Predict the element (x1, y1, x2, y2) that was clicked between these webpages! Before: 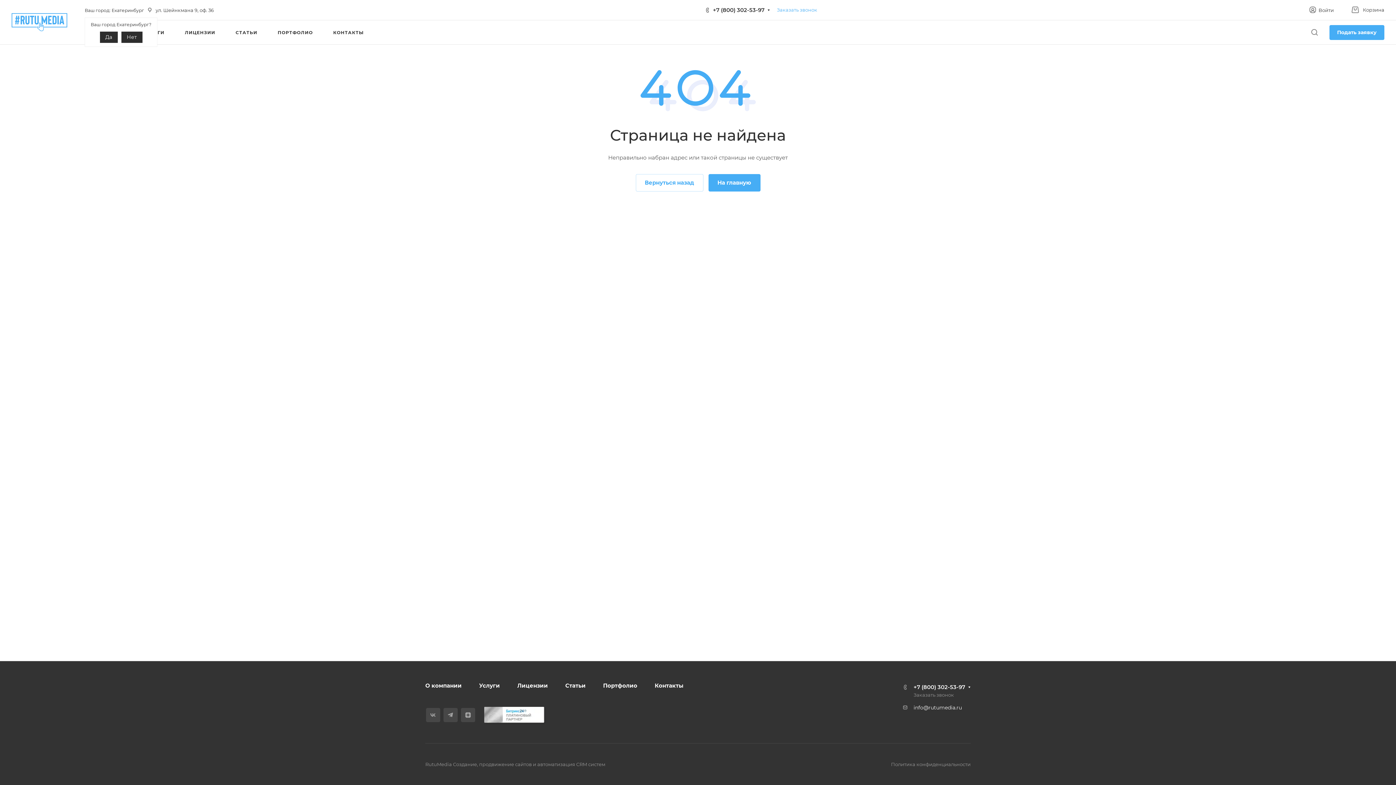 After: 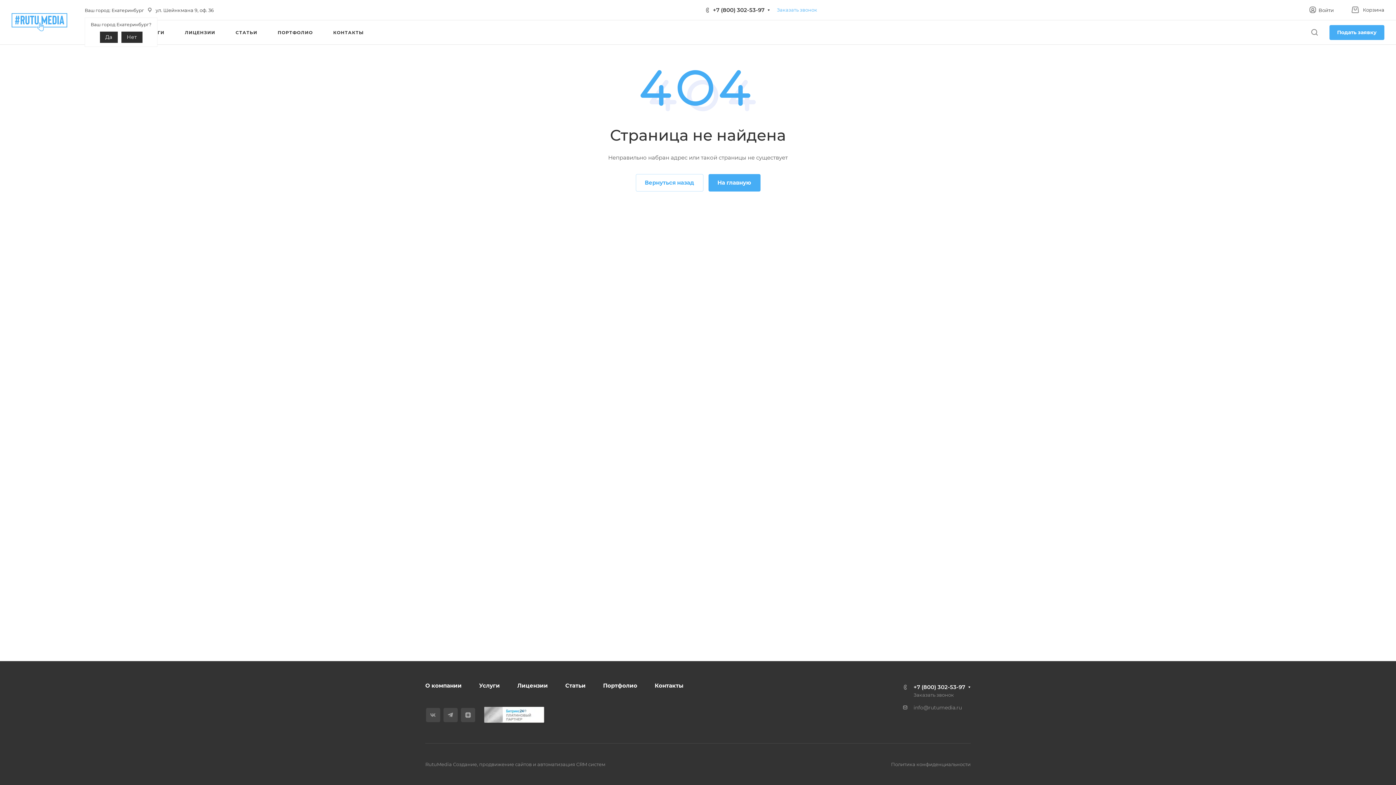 Action: bbox: (913, 704, 962, 711) label: info@rutumedia.ru